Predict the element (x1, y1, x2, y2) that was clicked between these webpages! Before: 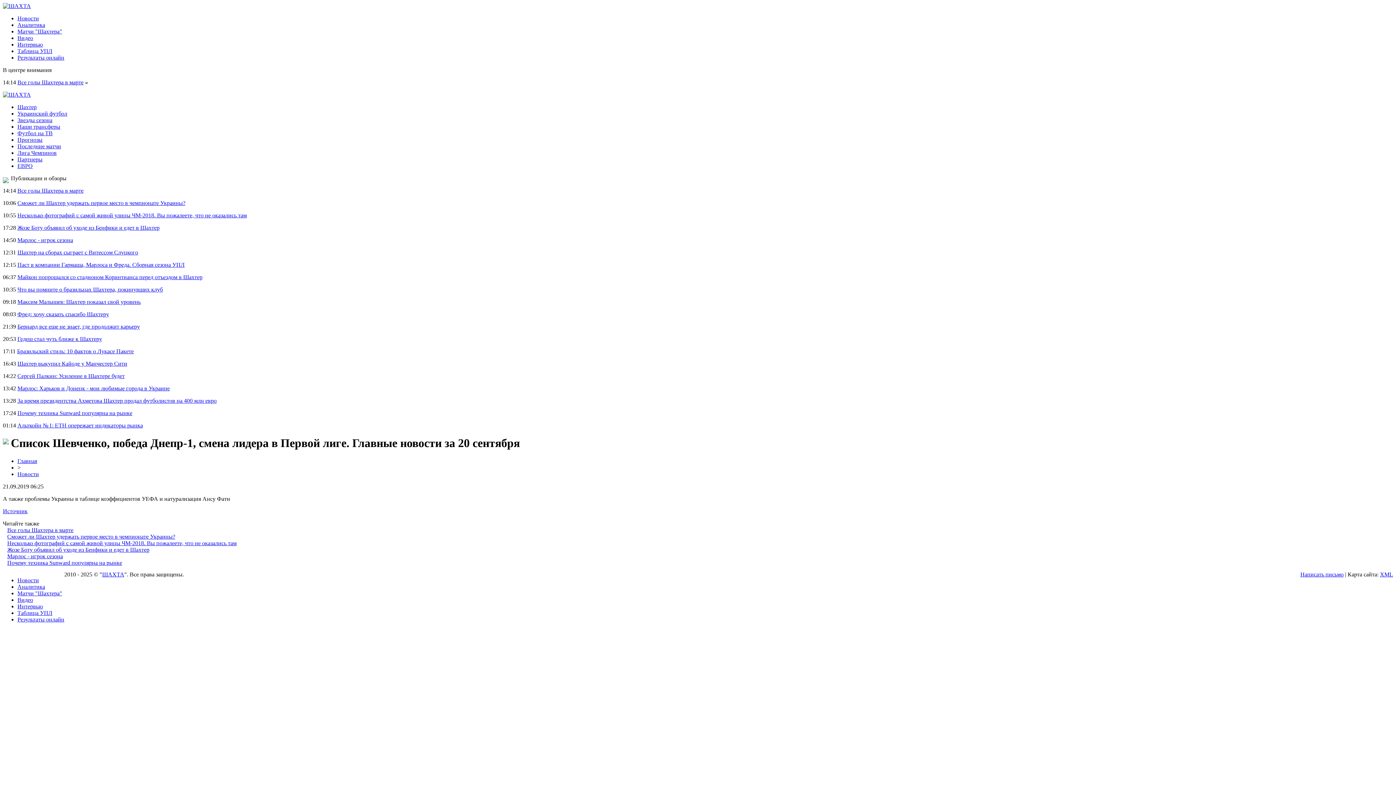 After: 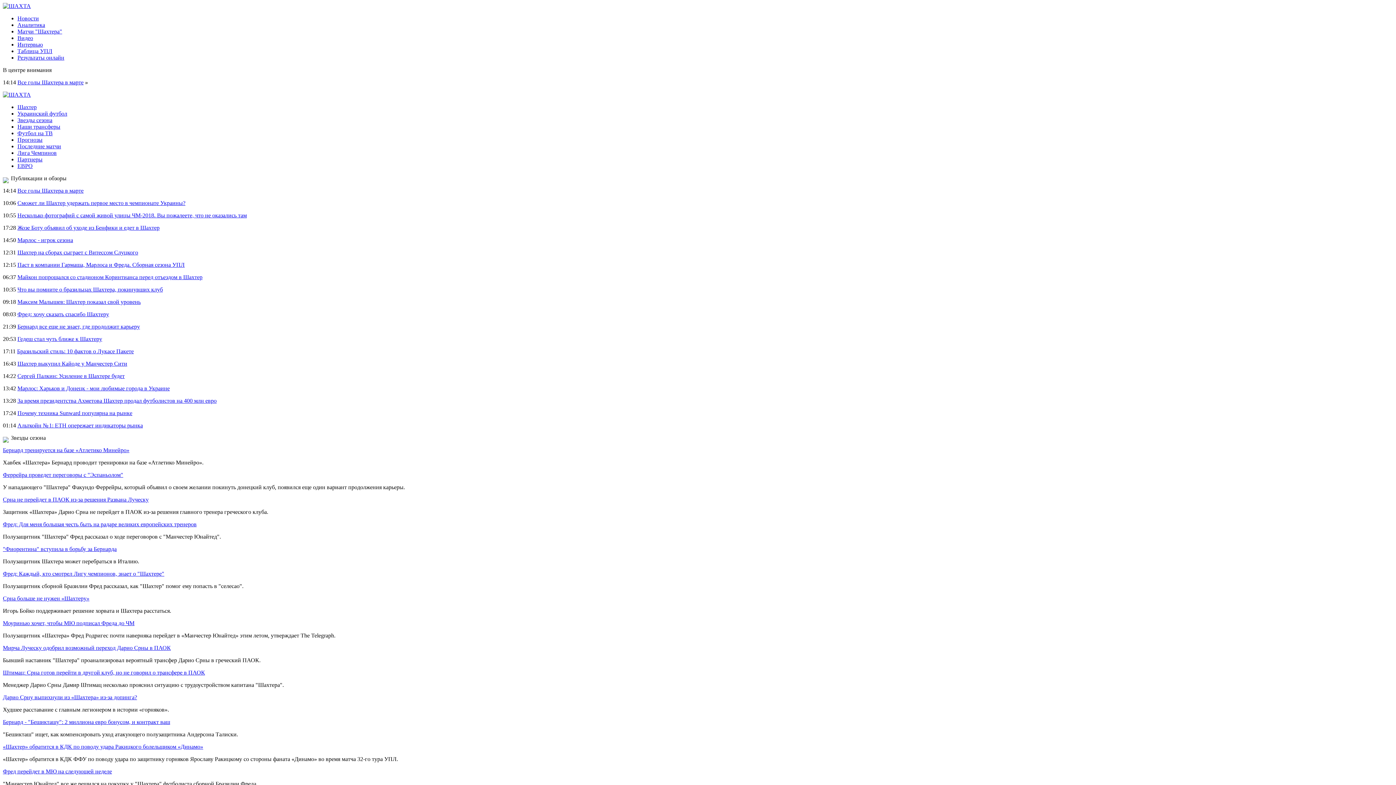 Action: bbox: (17, 117, 52, 123) label: Звезды сезона